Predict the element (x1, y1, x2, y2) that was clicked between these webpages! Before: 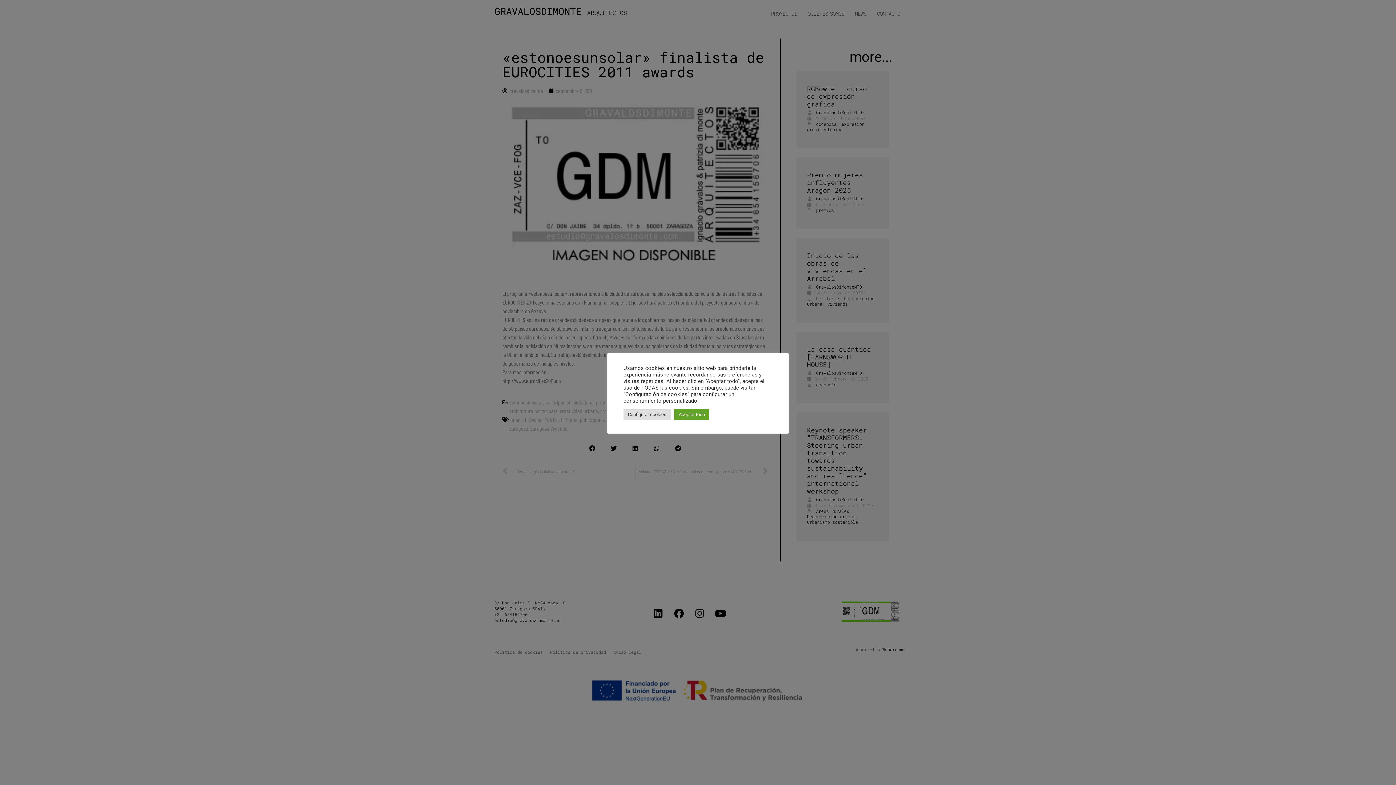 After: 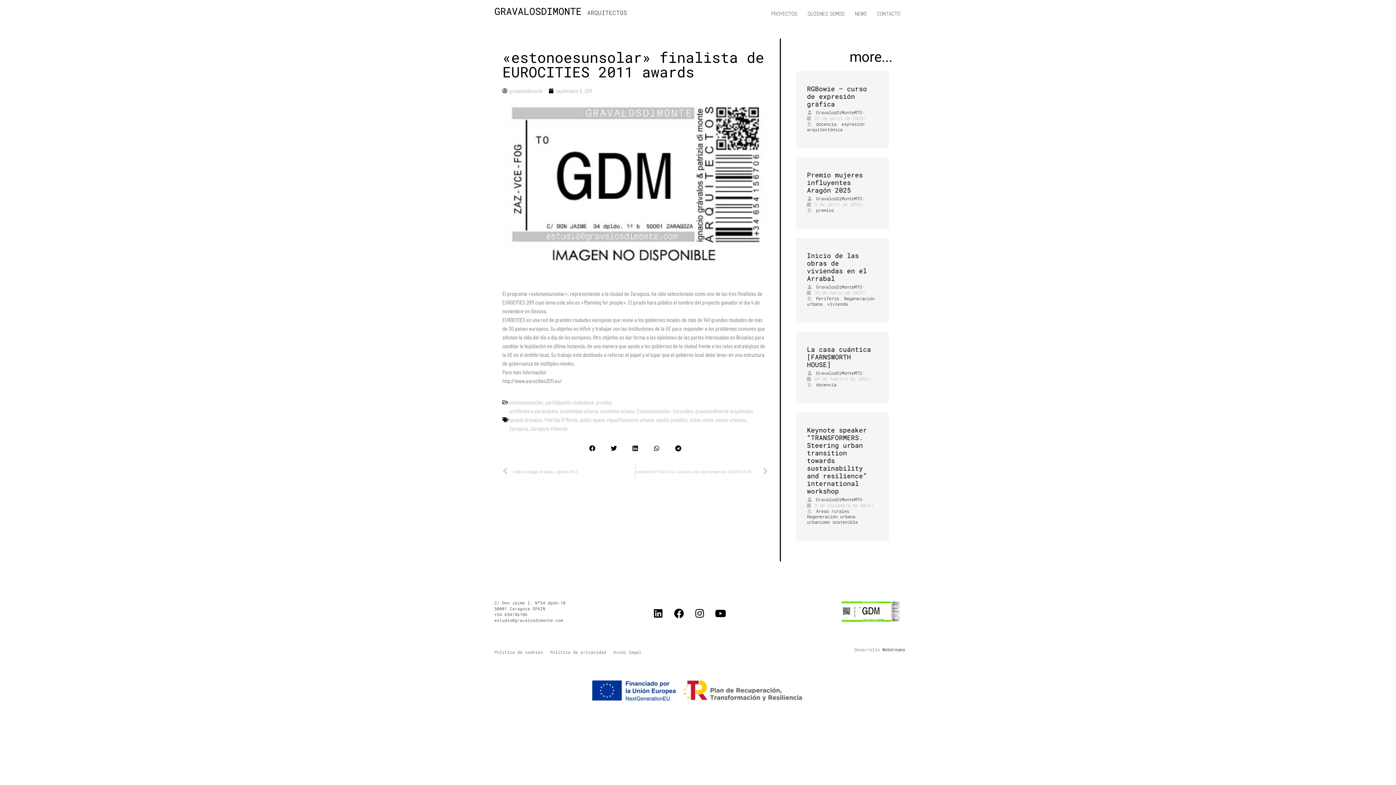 Action: label: Aceptar todo bbox: (674, 408, 709, 420)